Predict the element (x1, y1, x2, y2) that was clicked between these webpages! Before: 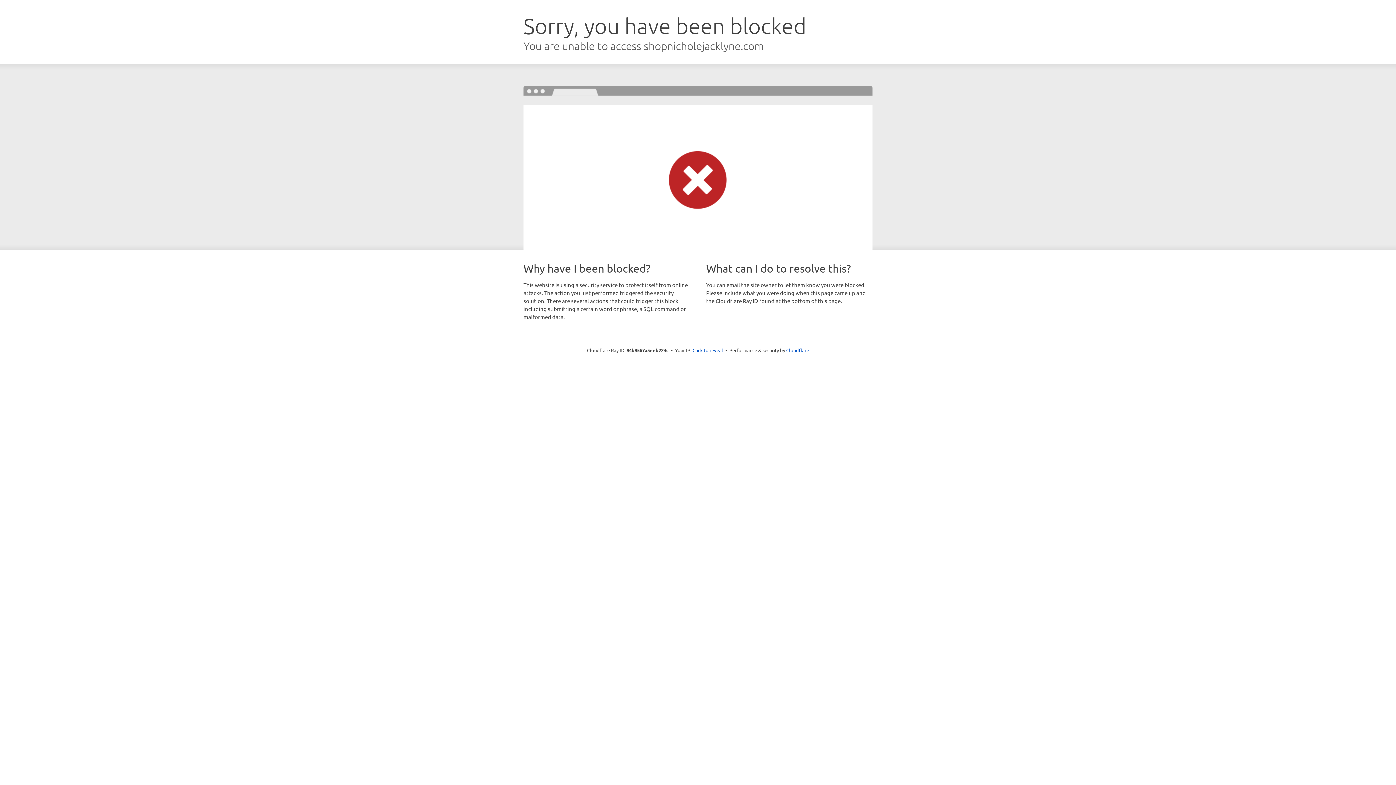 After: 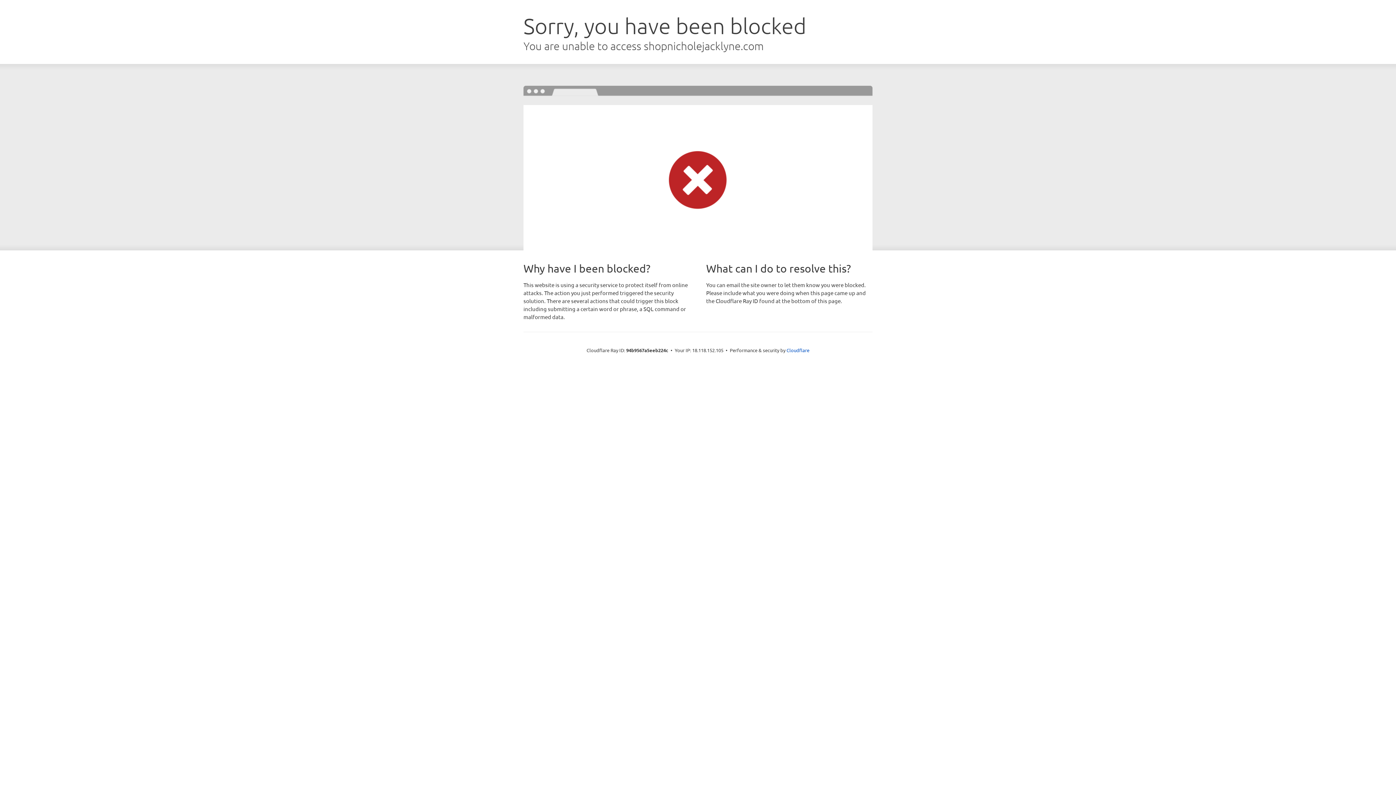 Action: label: Click to reveal bbox: (692, 346, 723, 353)